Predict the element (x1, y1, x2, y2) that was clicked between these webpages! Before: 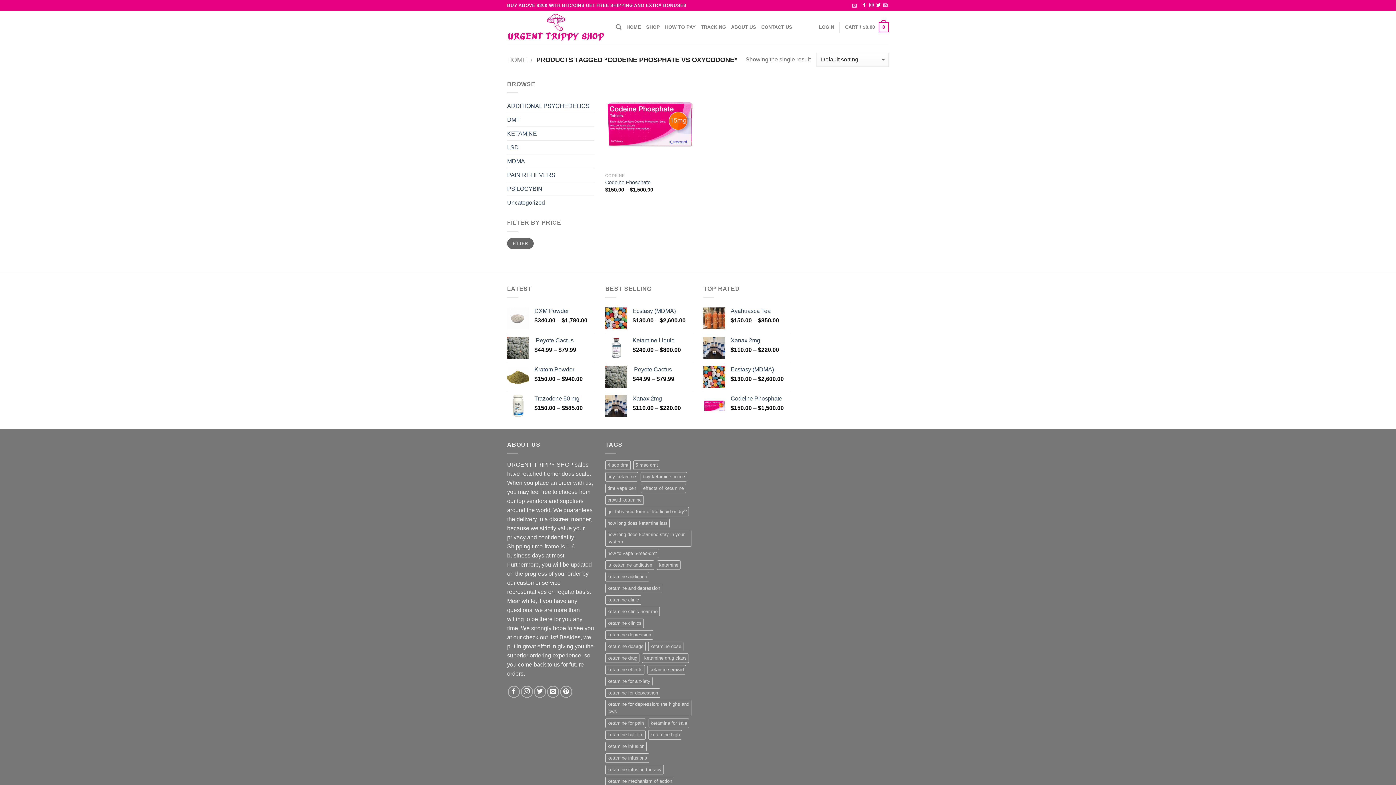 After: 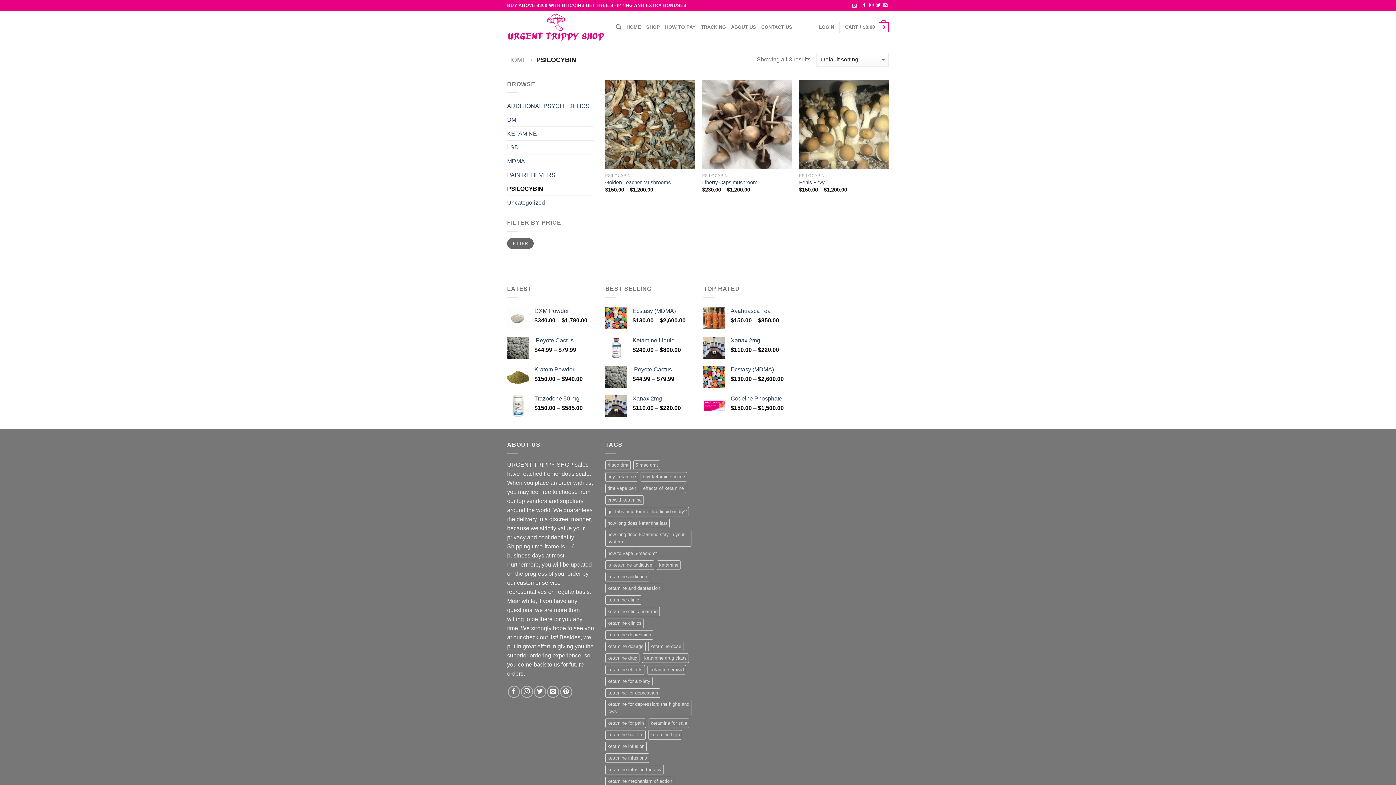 Action: label: PSILOCYBIN bbox: (507, 182, 594, 195)